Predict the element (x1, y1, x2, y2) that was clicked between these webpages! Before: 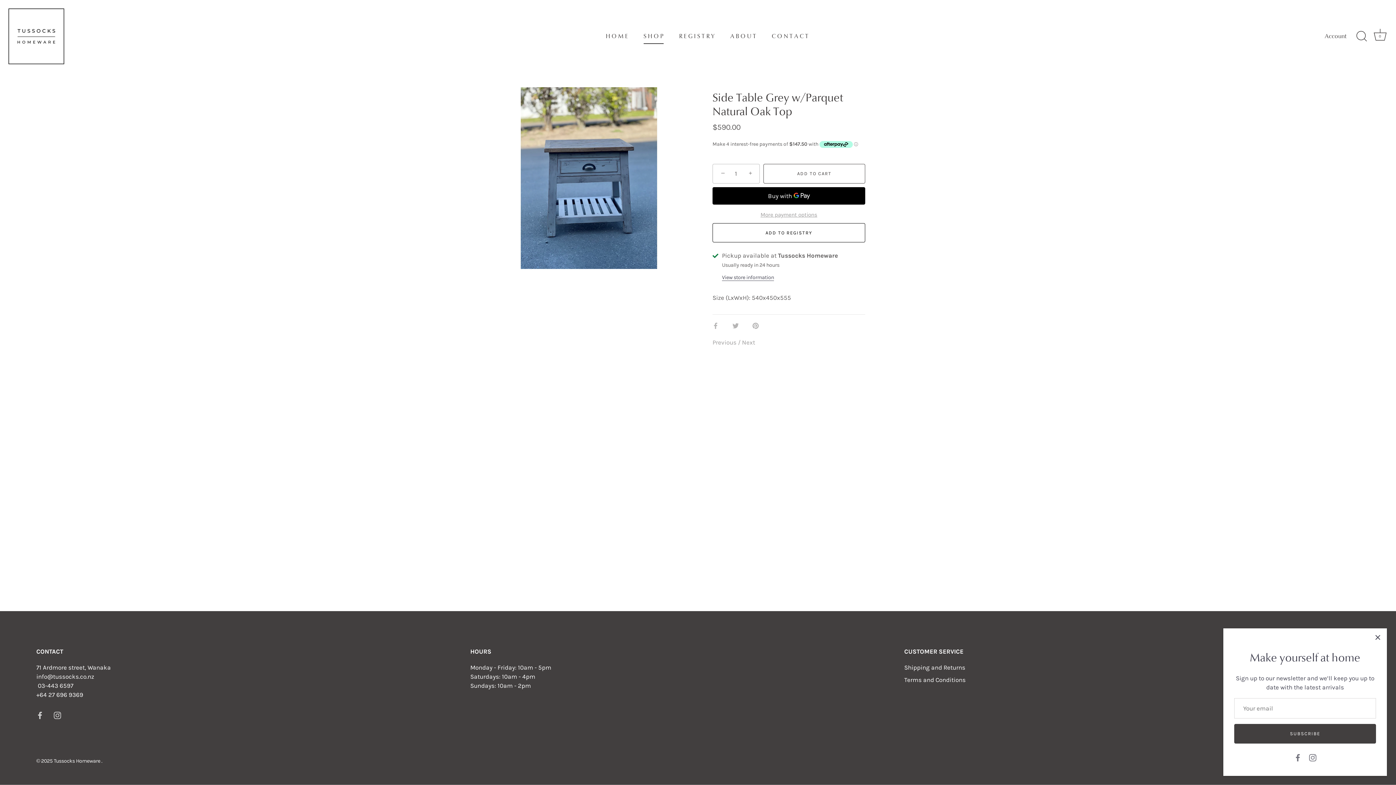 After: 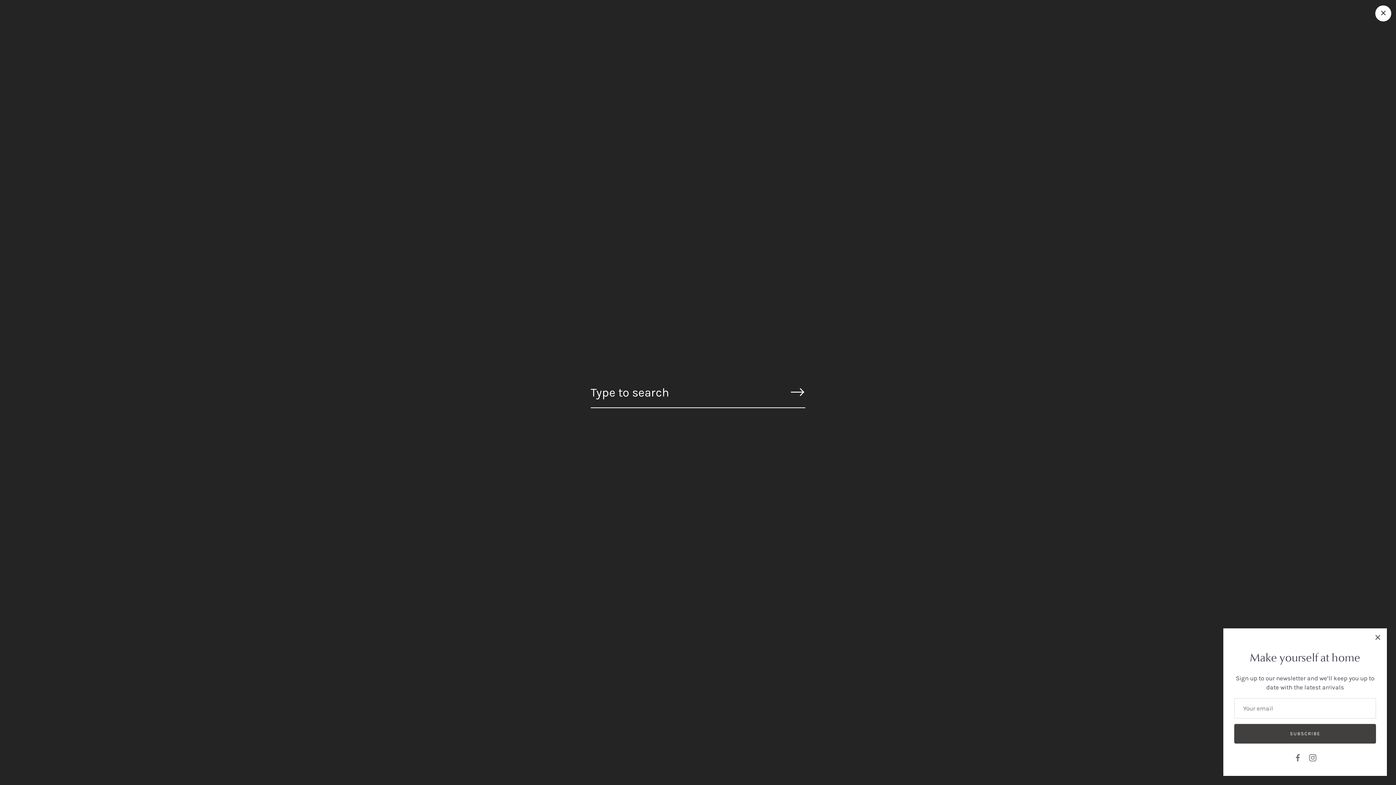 Action: label: Search bbox: (1353, 28, 1369, 44)